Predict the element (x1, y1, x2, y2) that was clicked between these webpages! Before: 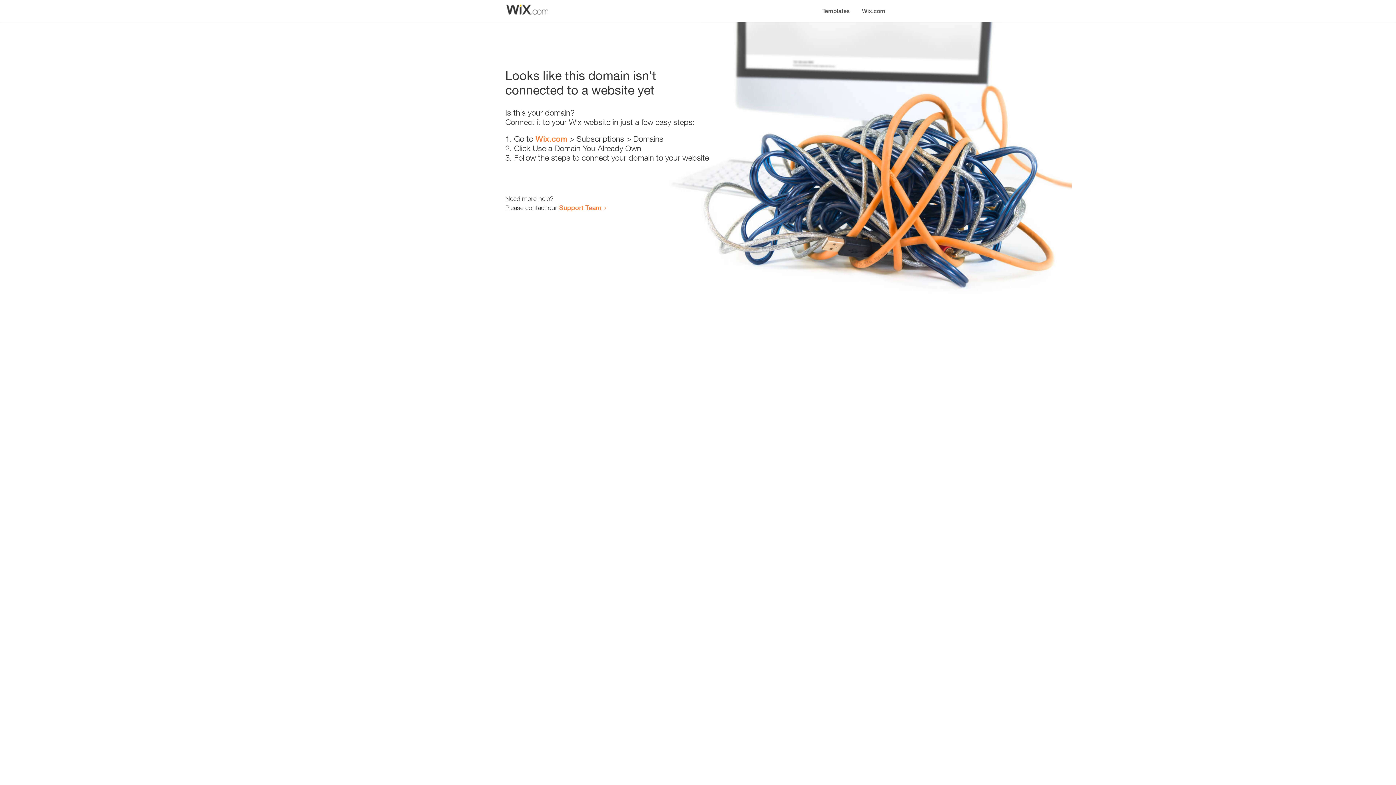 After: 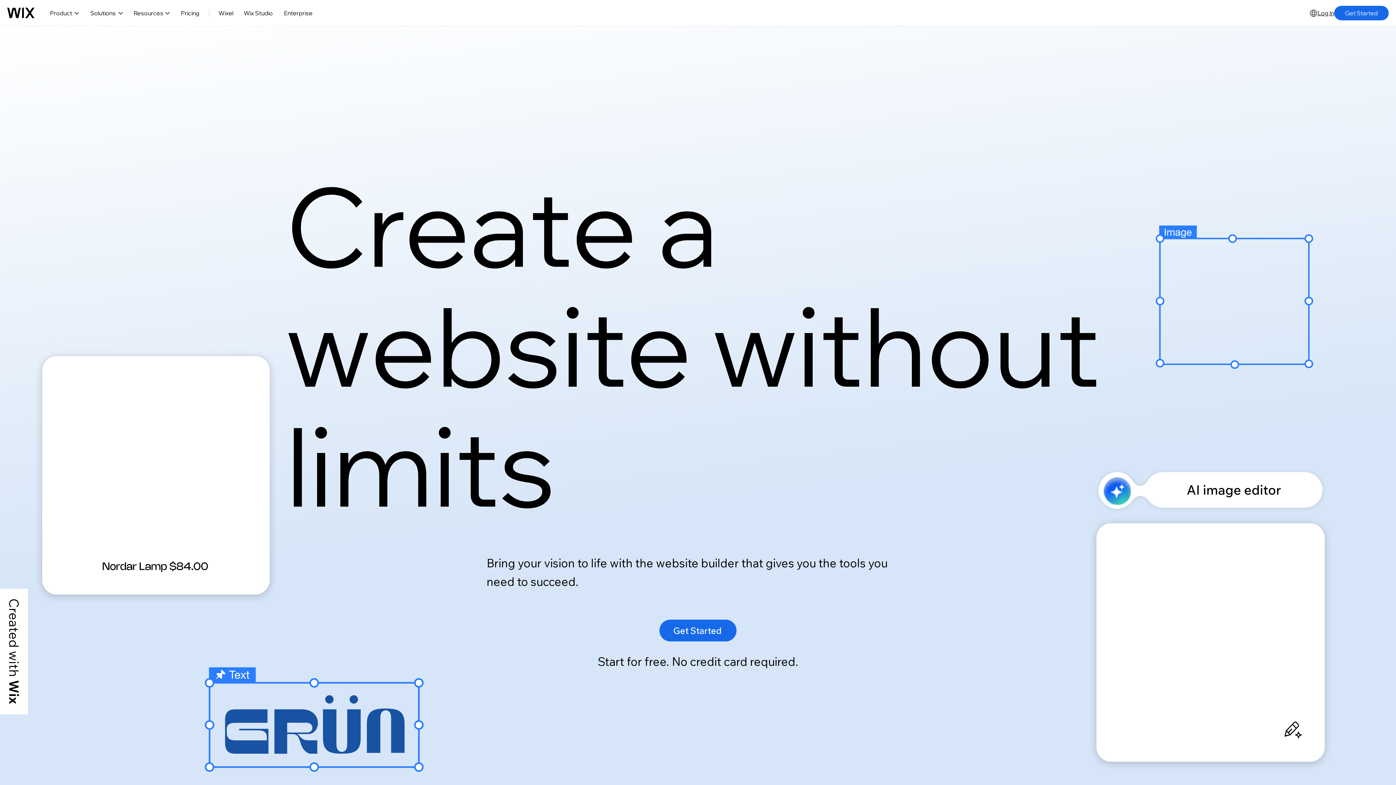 Action: label: Wix.com bbox: (856, 0, 890, 14)